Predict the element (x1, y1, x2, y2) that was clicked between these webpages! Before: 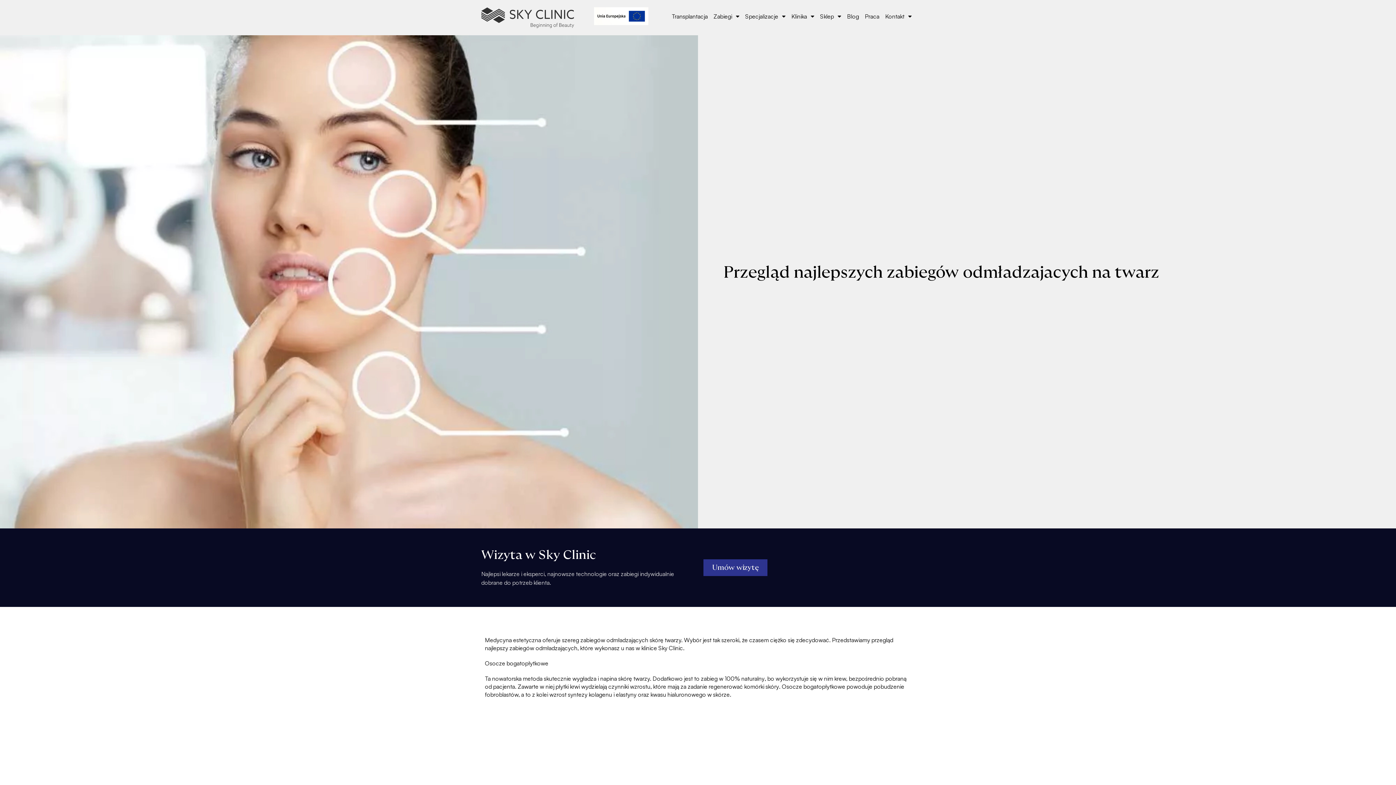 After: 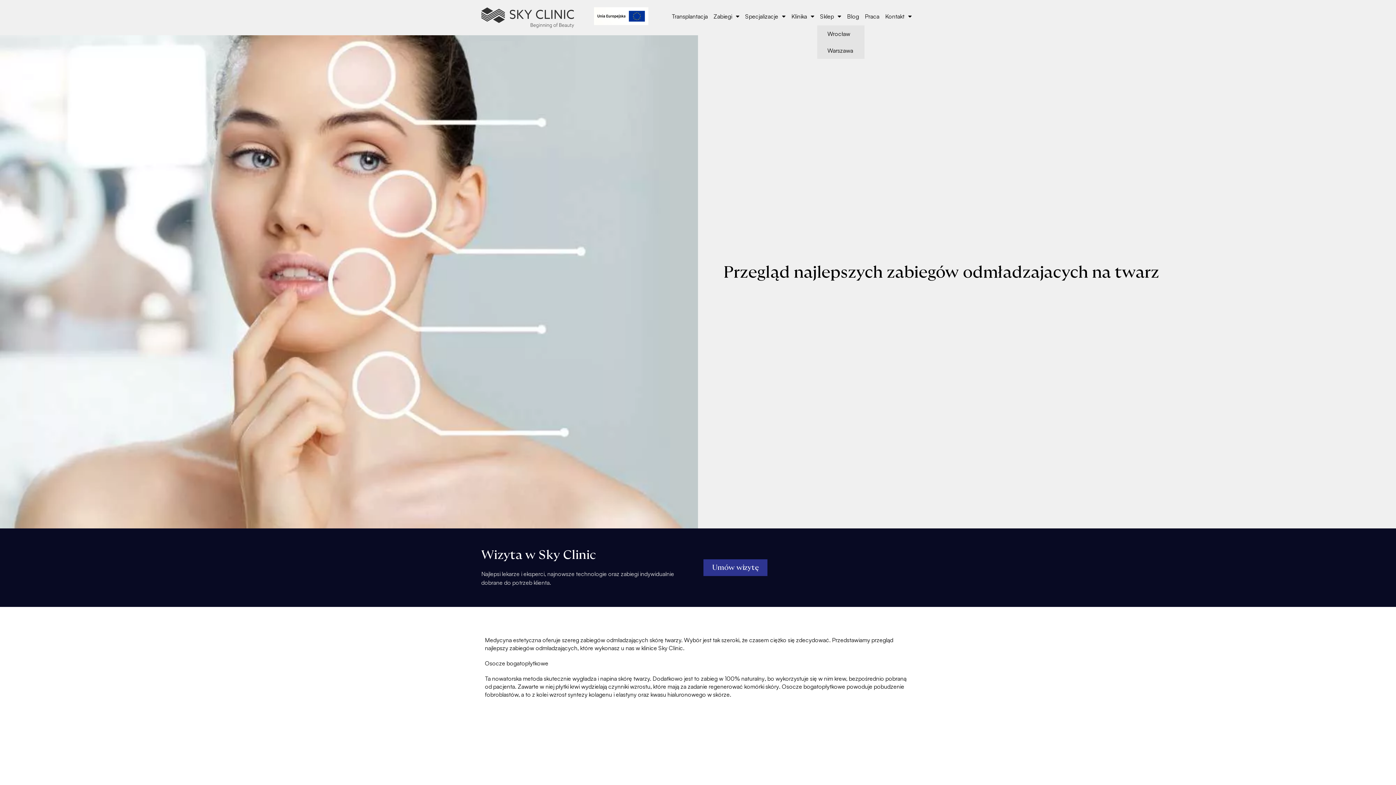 Action: label: Sklep bbox: (817, 7, 844, 25)